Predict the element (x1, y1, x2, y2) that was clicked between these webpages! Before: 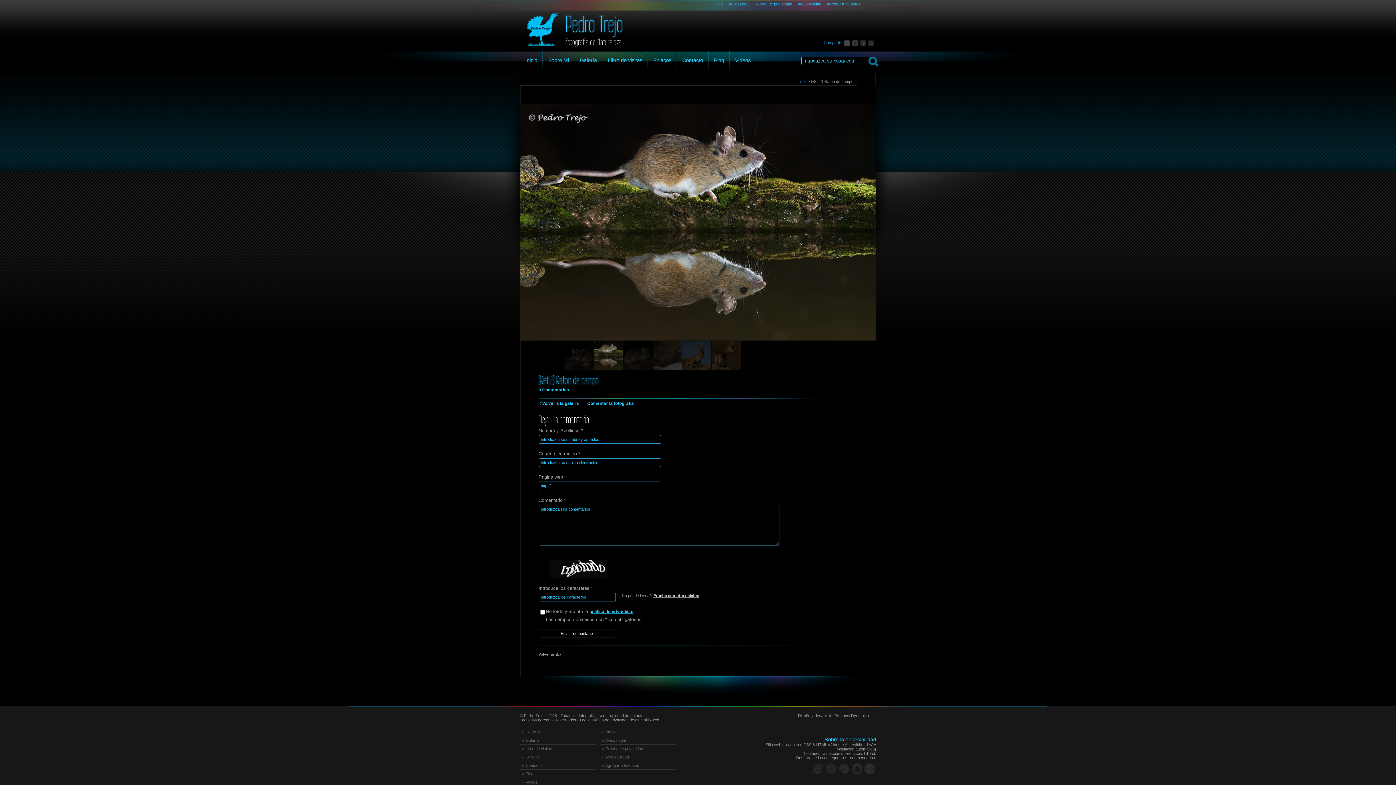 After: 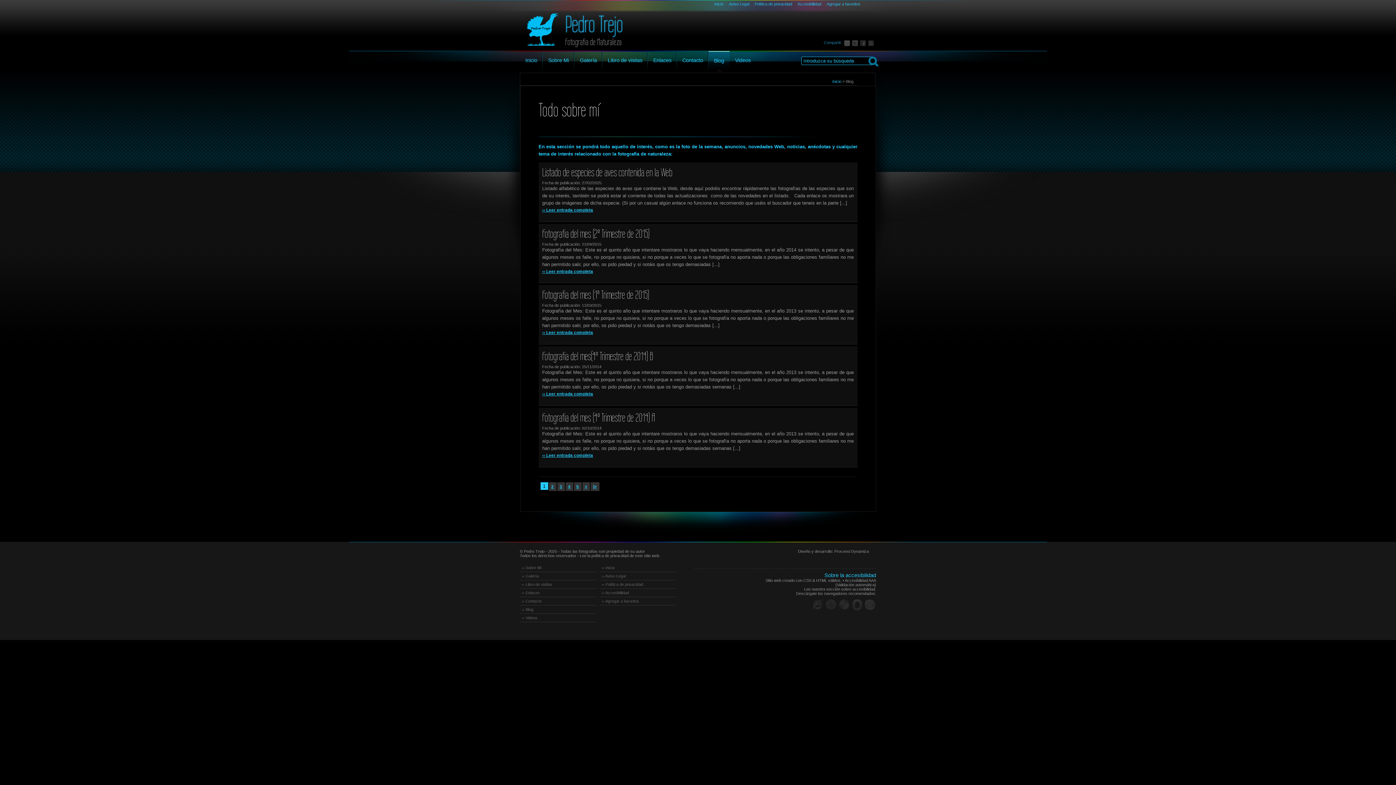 Action: bbox: (520, 770, 596, 778) label: ›› Blog